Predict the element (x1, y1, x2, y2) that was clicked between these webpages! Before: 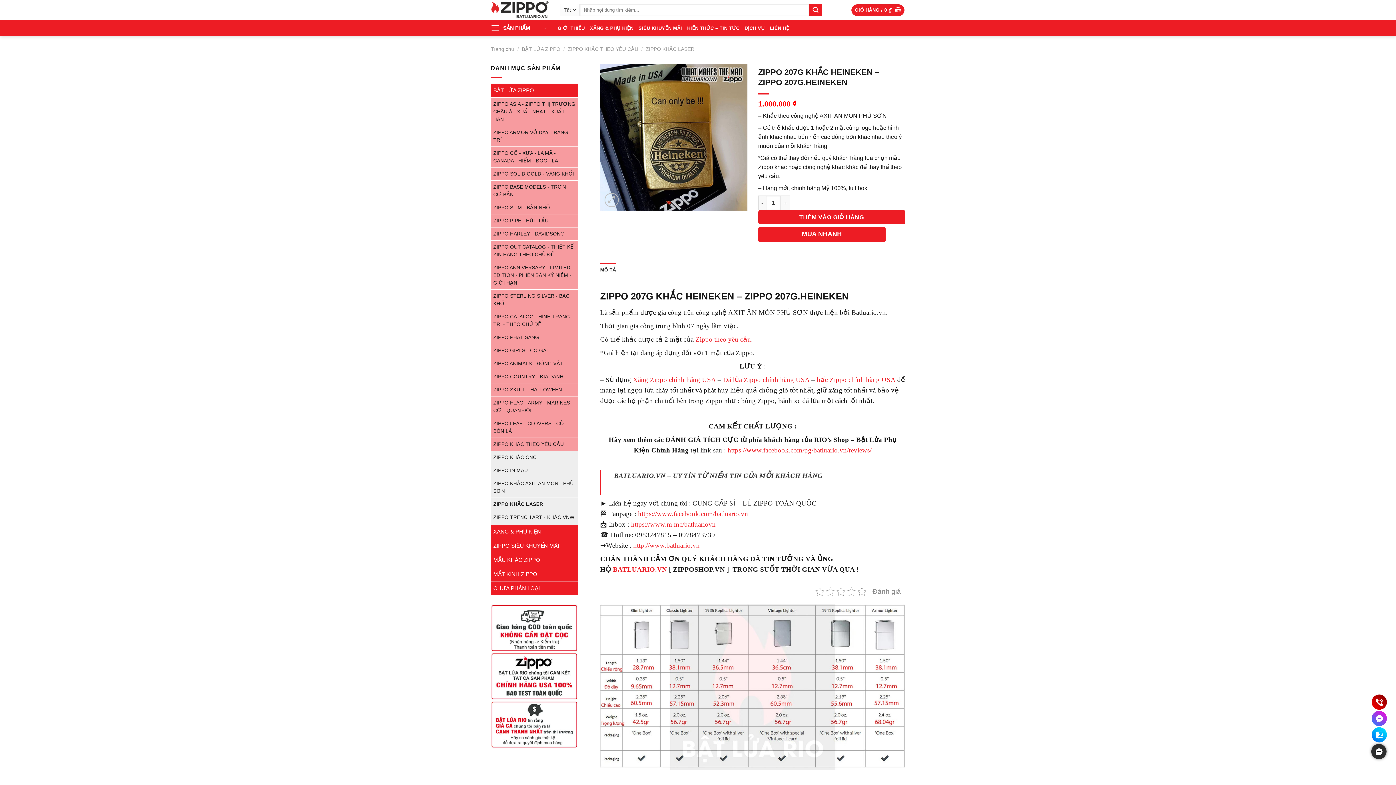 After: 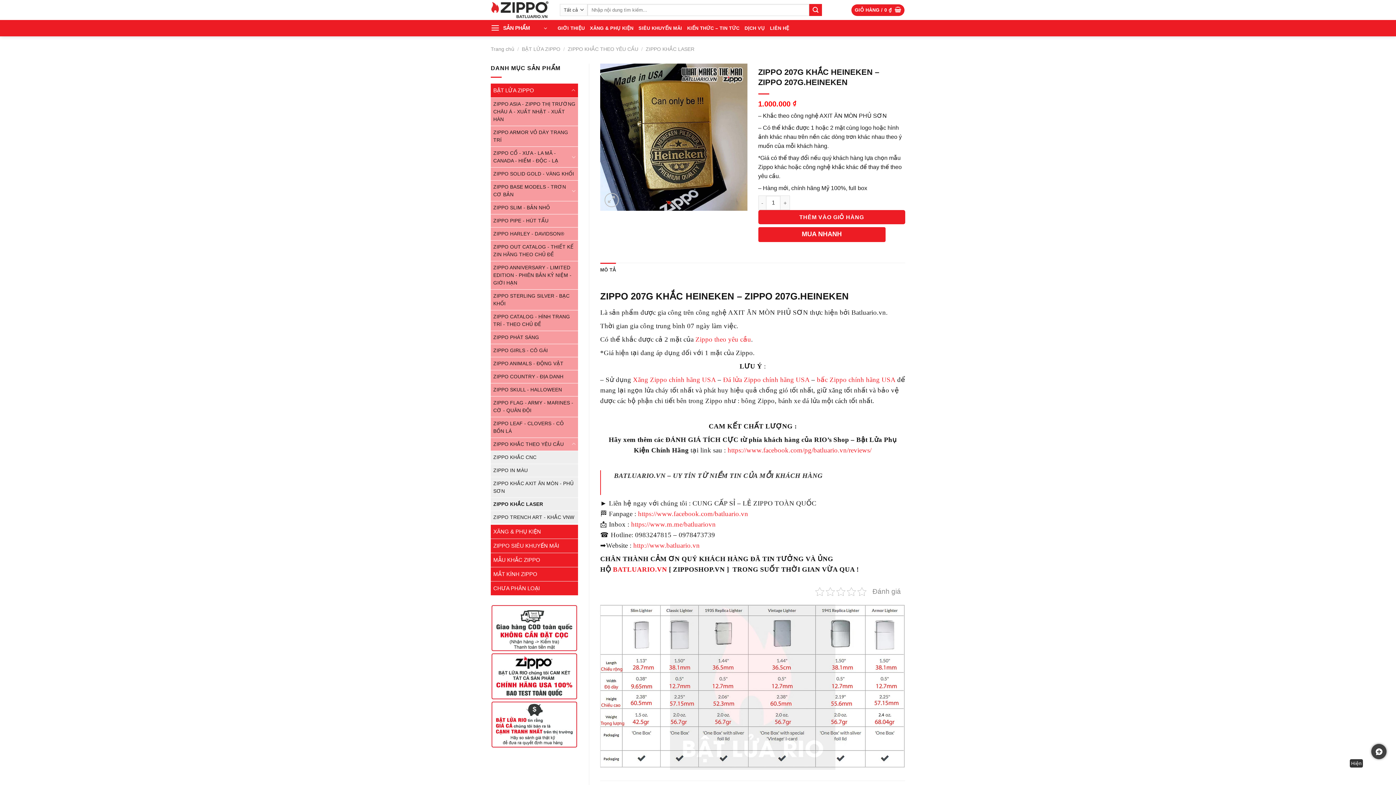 Action: bbox: (1371, 744, 1387, 759) label: ẩn